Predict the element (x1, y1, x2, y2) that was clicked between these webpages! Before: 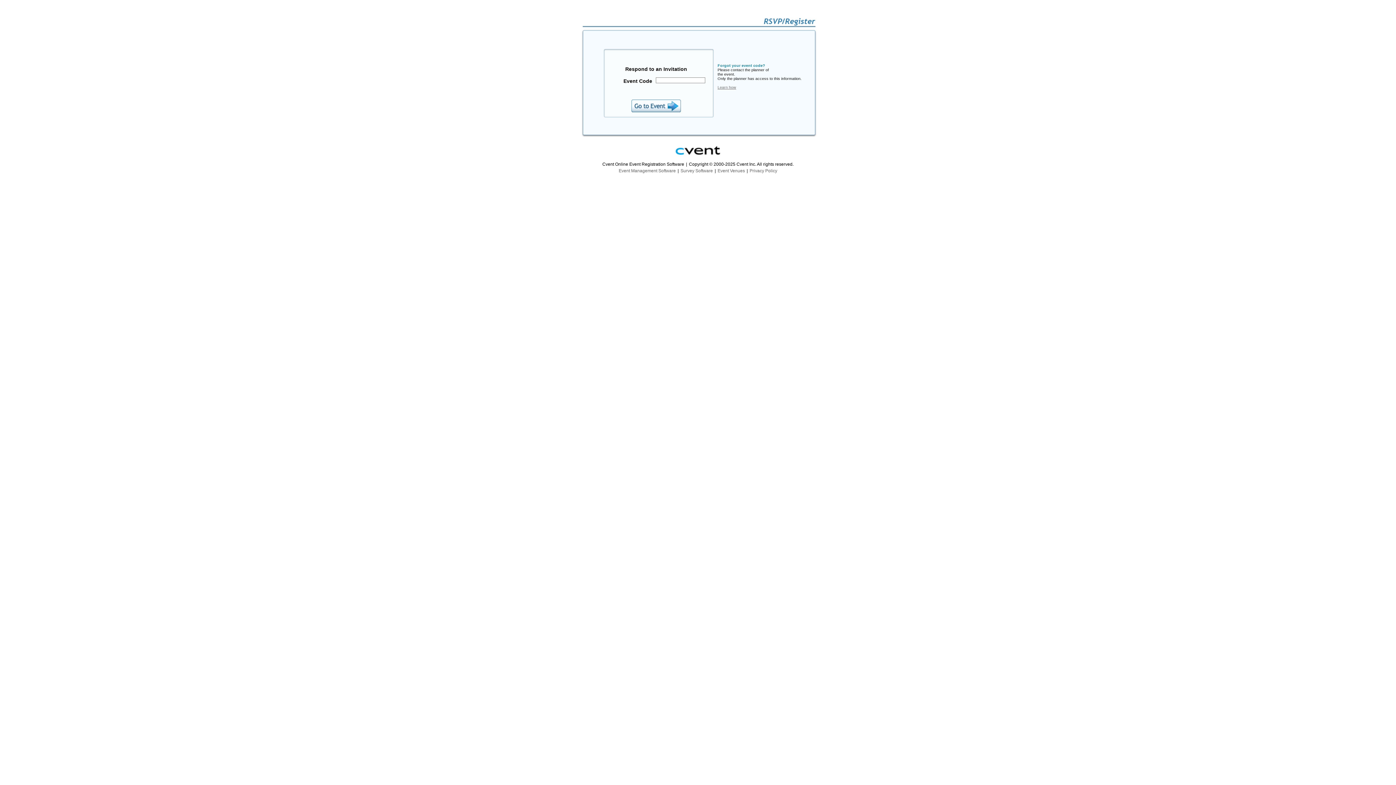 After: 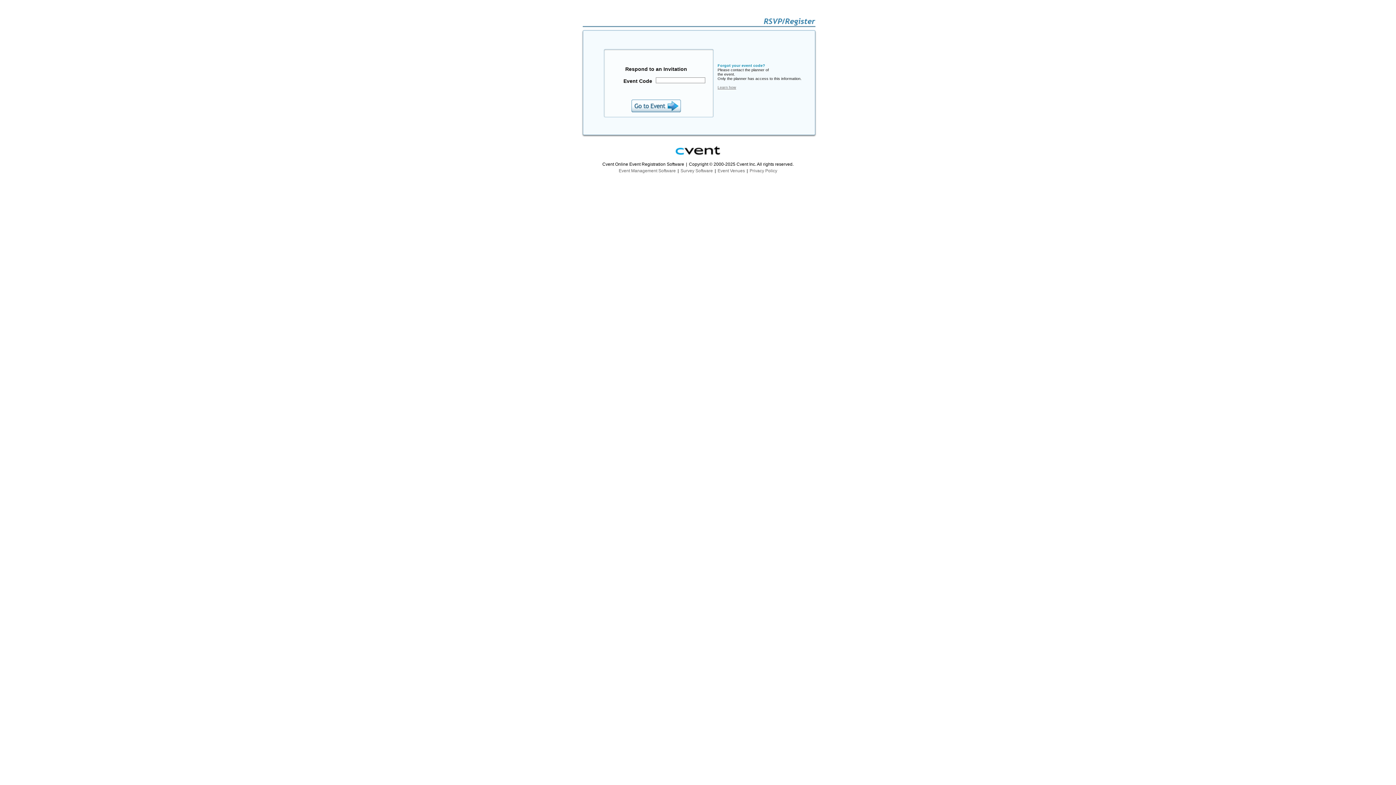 Action: bbox: (717, 85, 736, 89) label: Learn how